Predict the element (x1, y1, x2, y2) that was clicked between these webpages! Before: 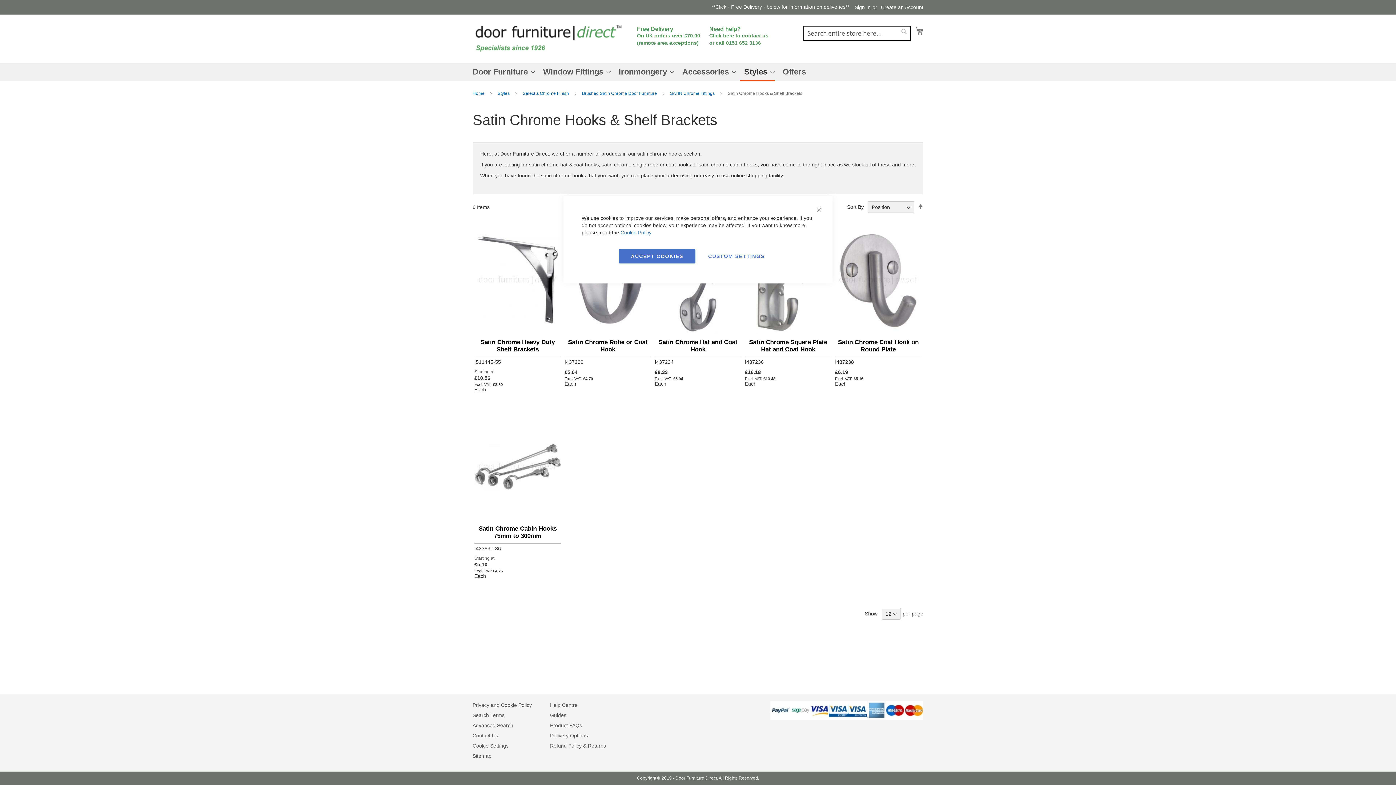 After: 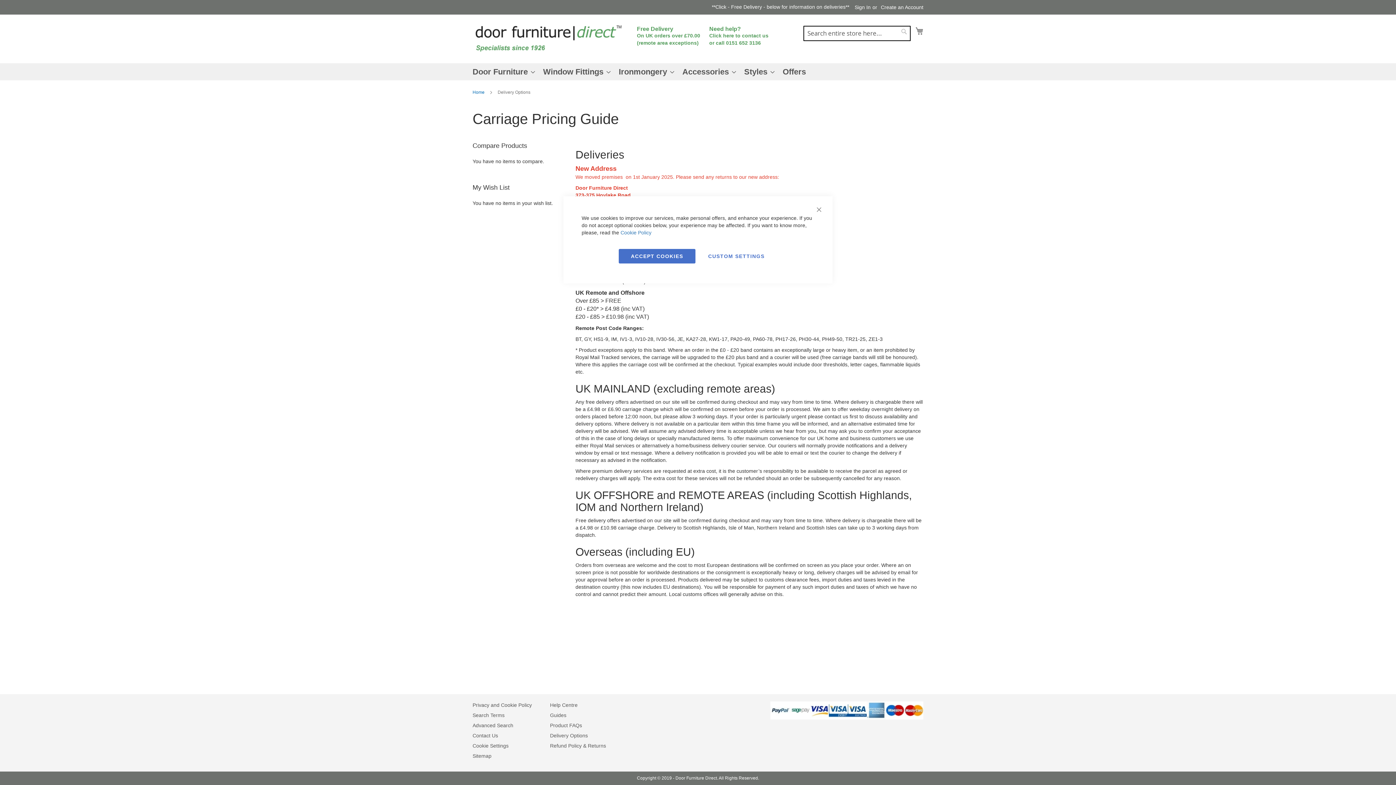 Action: bbox: (550, 729, 588, 742) label: Delivery Options